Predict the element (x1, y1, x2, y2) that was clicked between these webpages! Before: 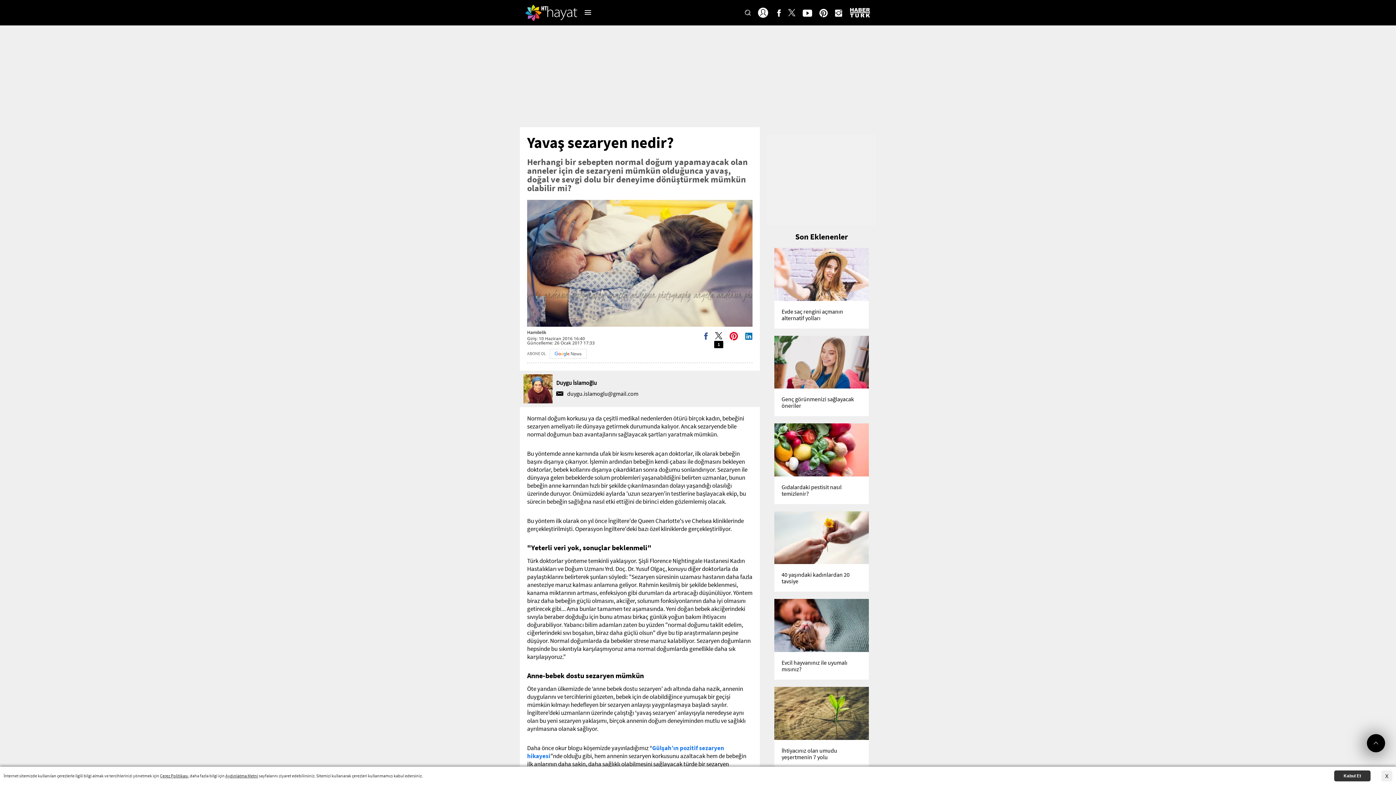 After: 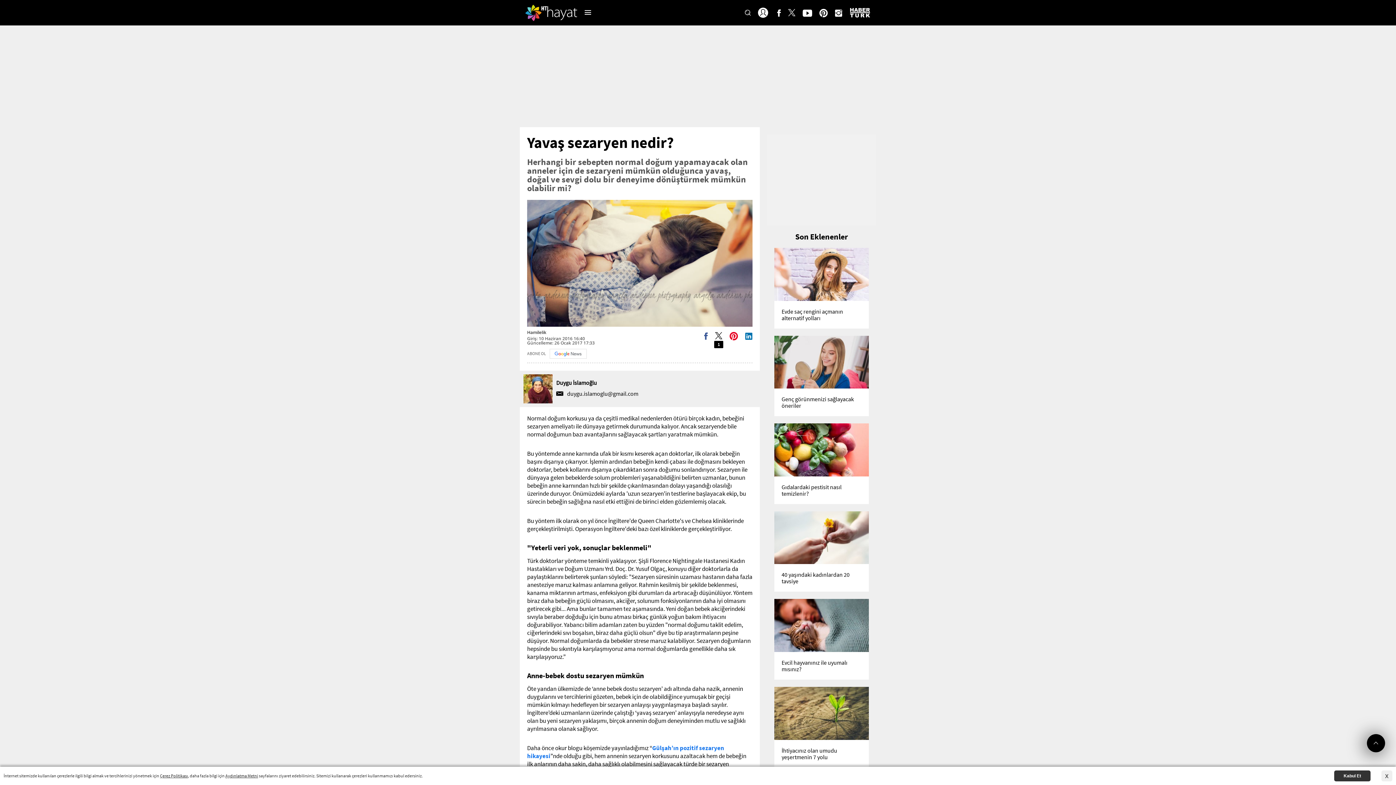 Action: bbox: (715, 331, 722, 340) label: 1